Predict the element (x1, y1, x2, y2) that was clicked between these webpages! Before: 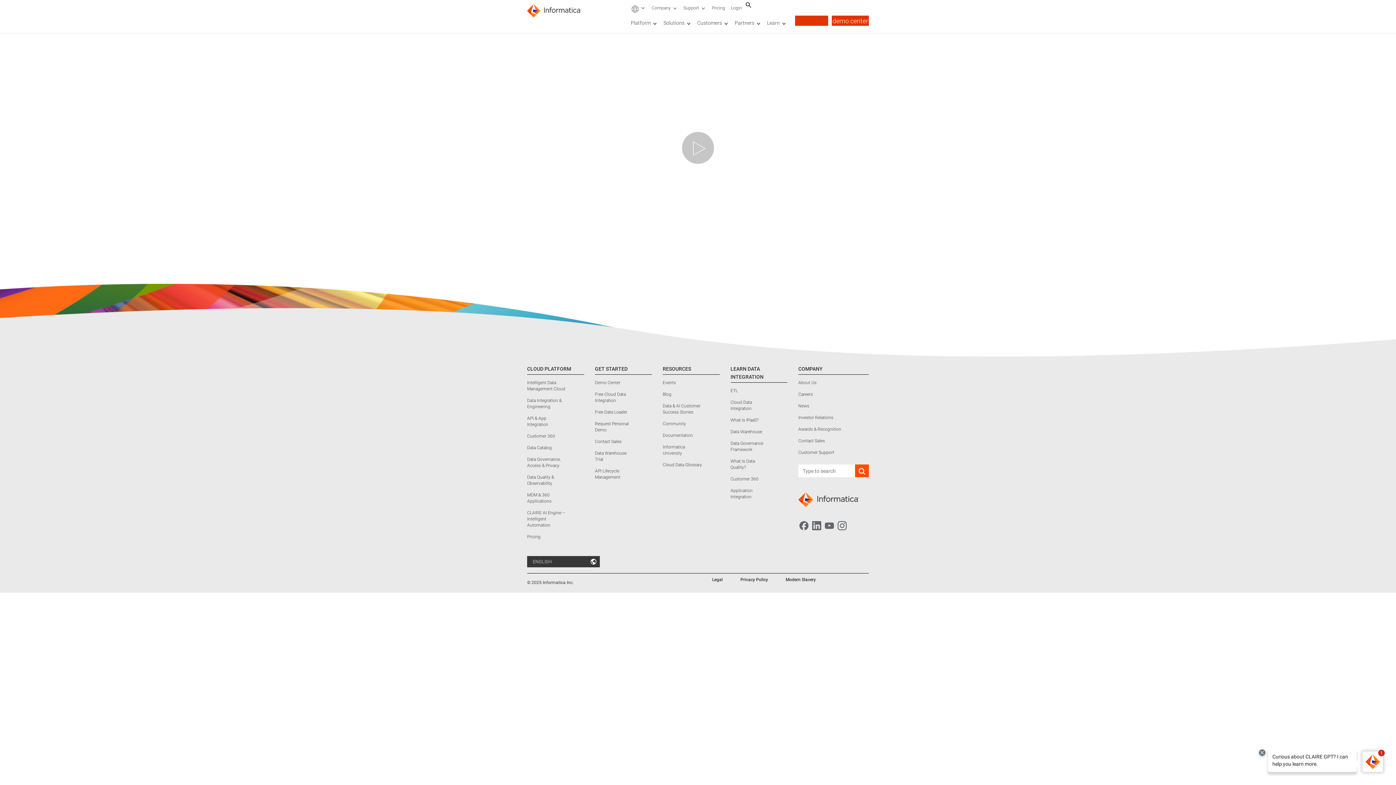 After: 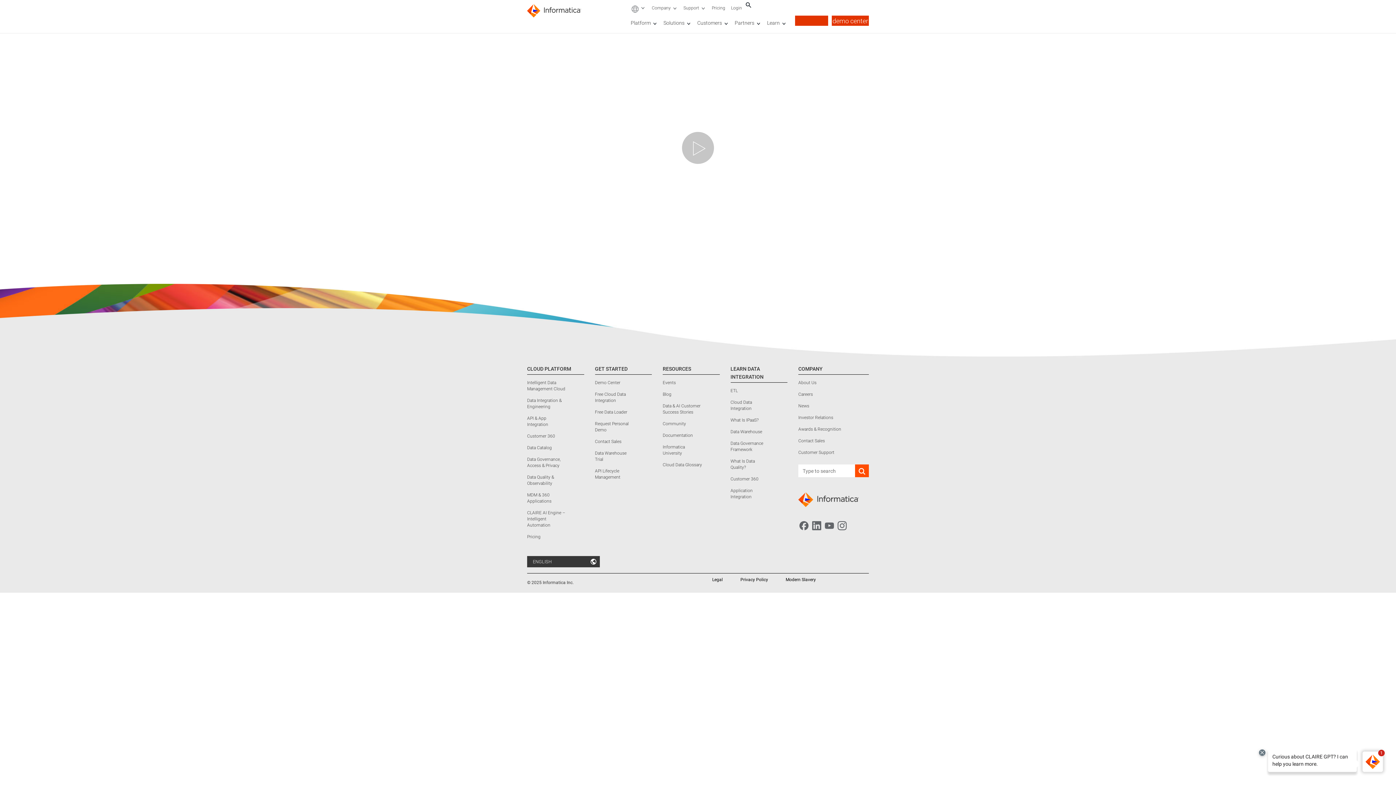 Action: bbox: (825, 522, 834, 531) label: YouTube